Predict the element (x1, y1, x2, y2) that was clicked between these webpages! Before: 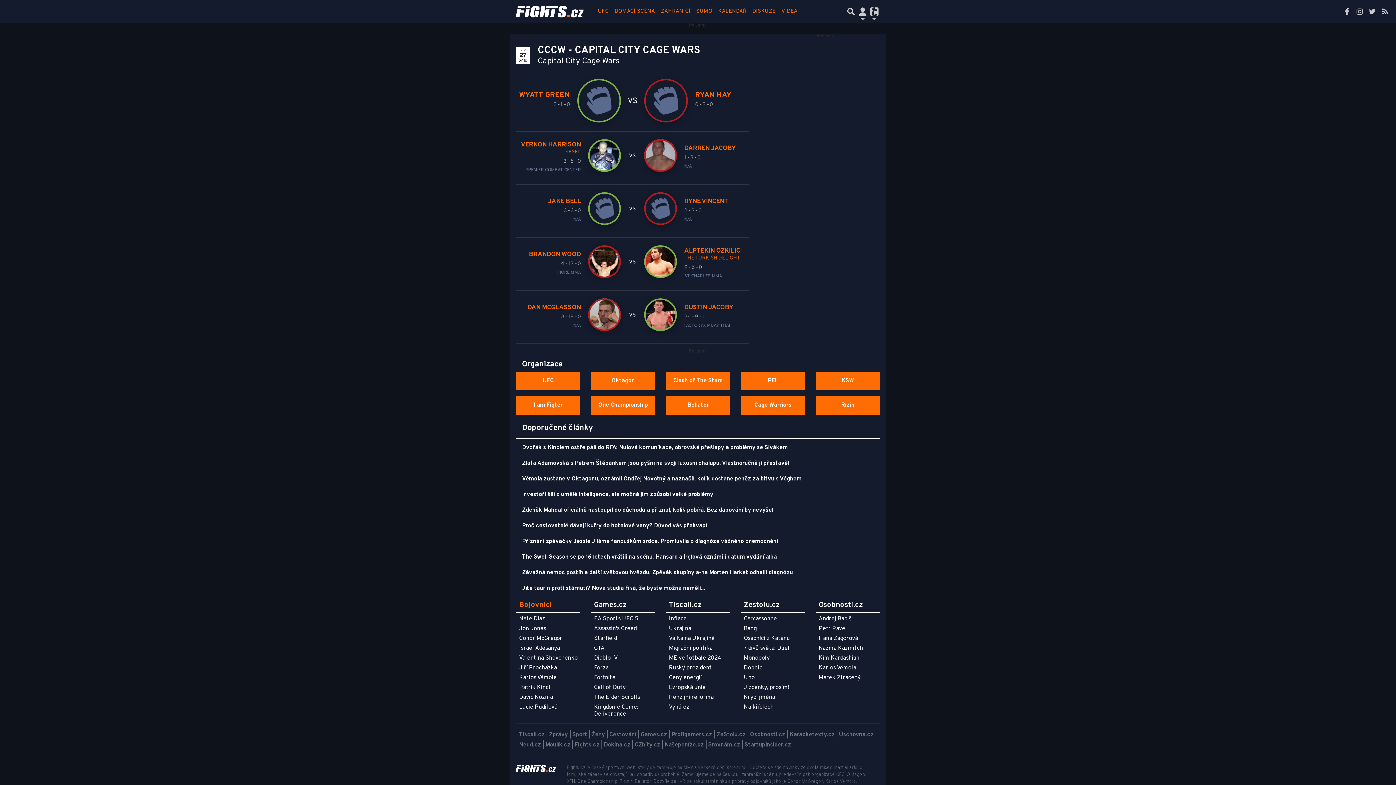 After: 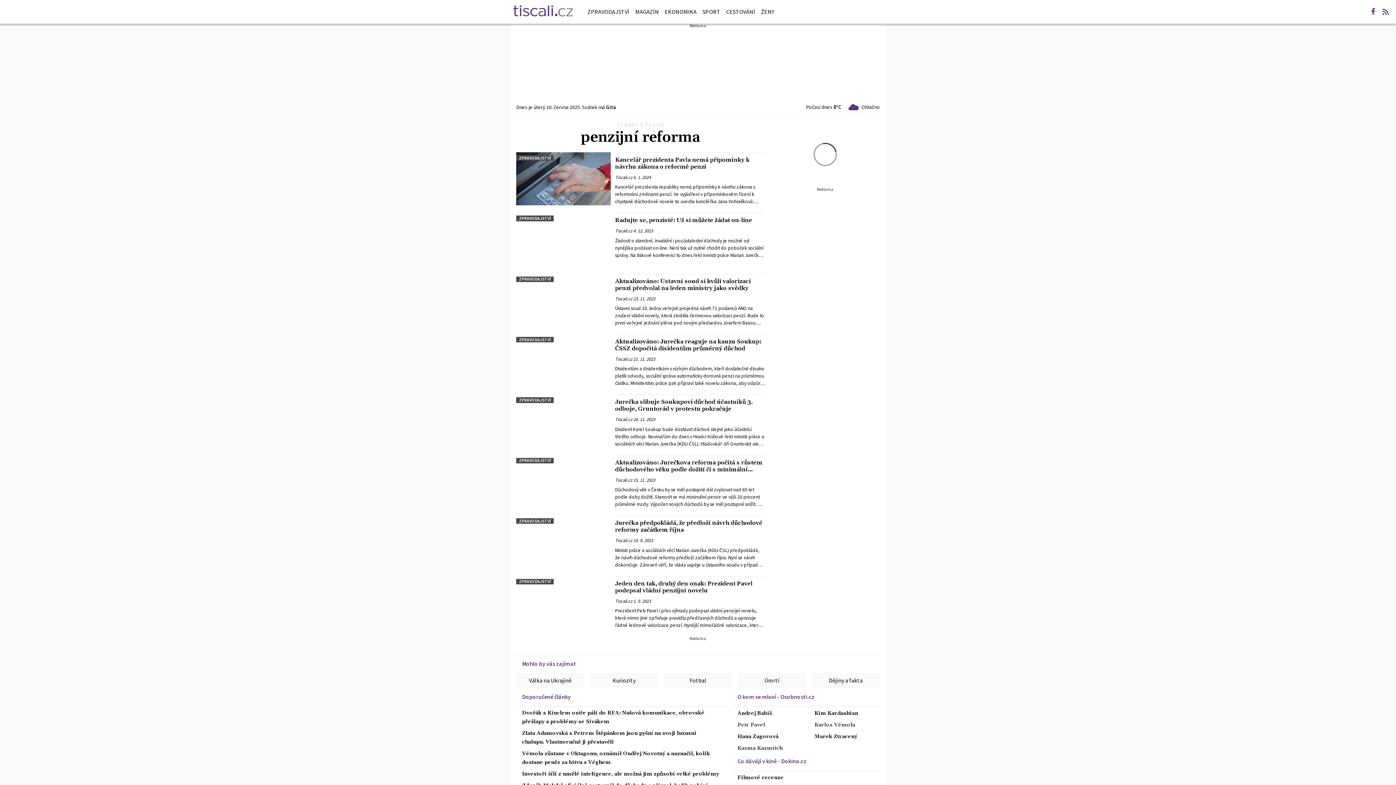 Action: bbox: (669, 694, 713, 701) label: Penzijní reforma